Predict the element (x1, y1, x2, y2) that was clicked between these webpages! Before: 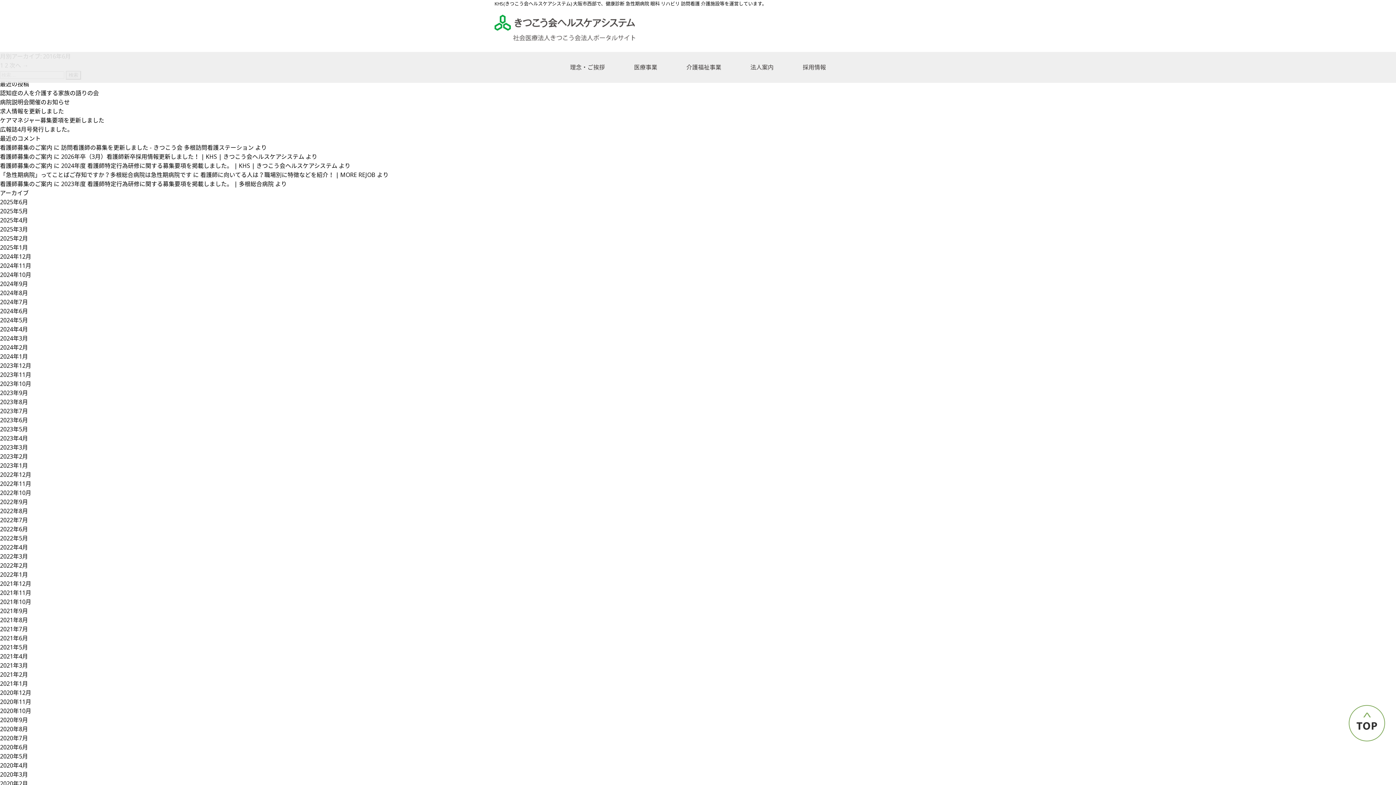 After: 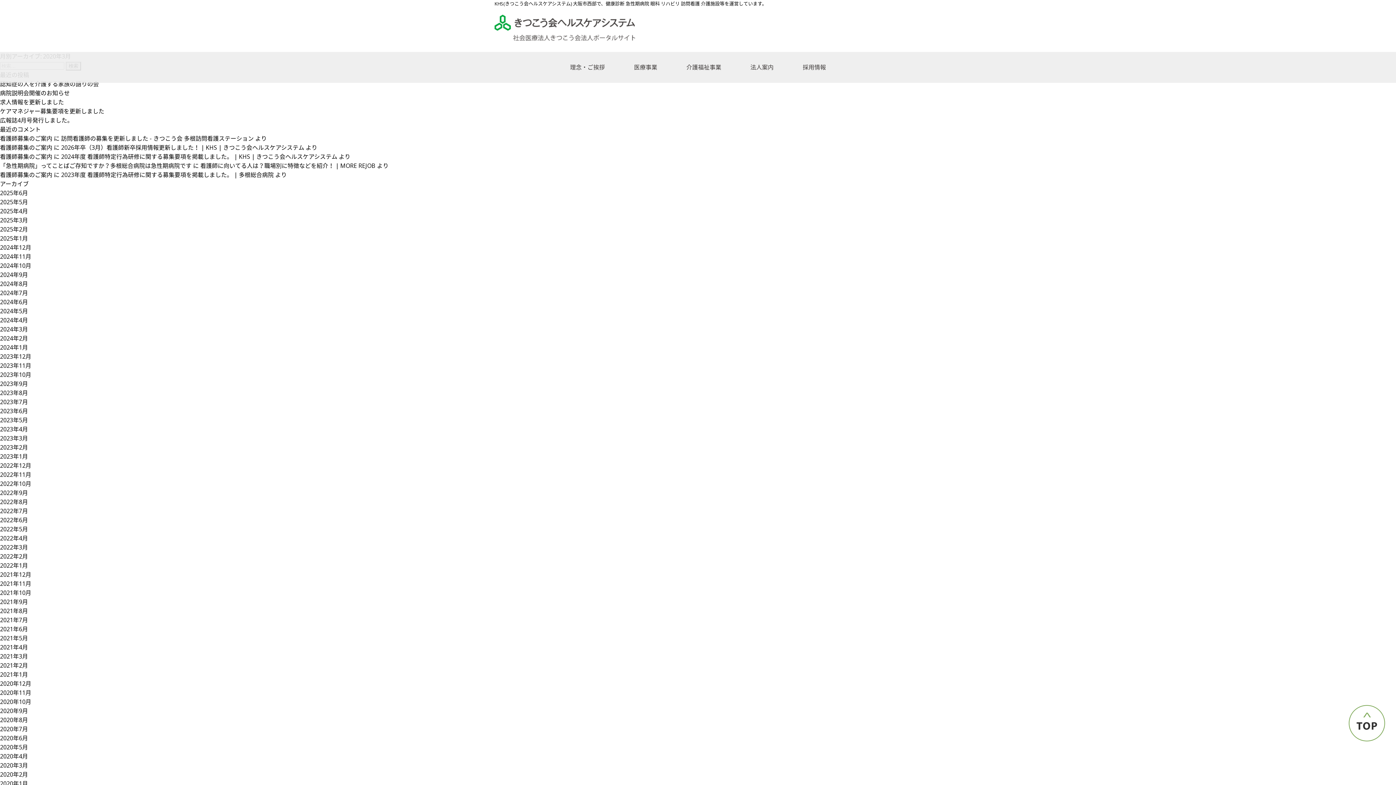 Action: bbox: (0, 770, 28, 778) label: 2020年3月